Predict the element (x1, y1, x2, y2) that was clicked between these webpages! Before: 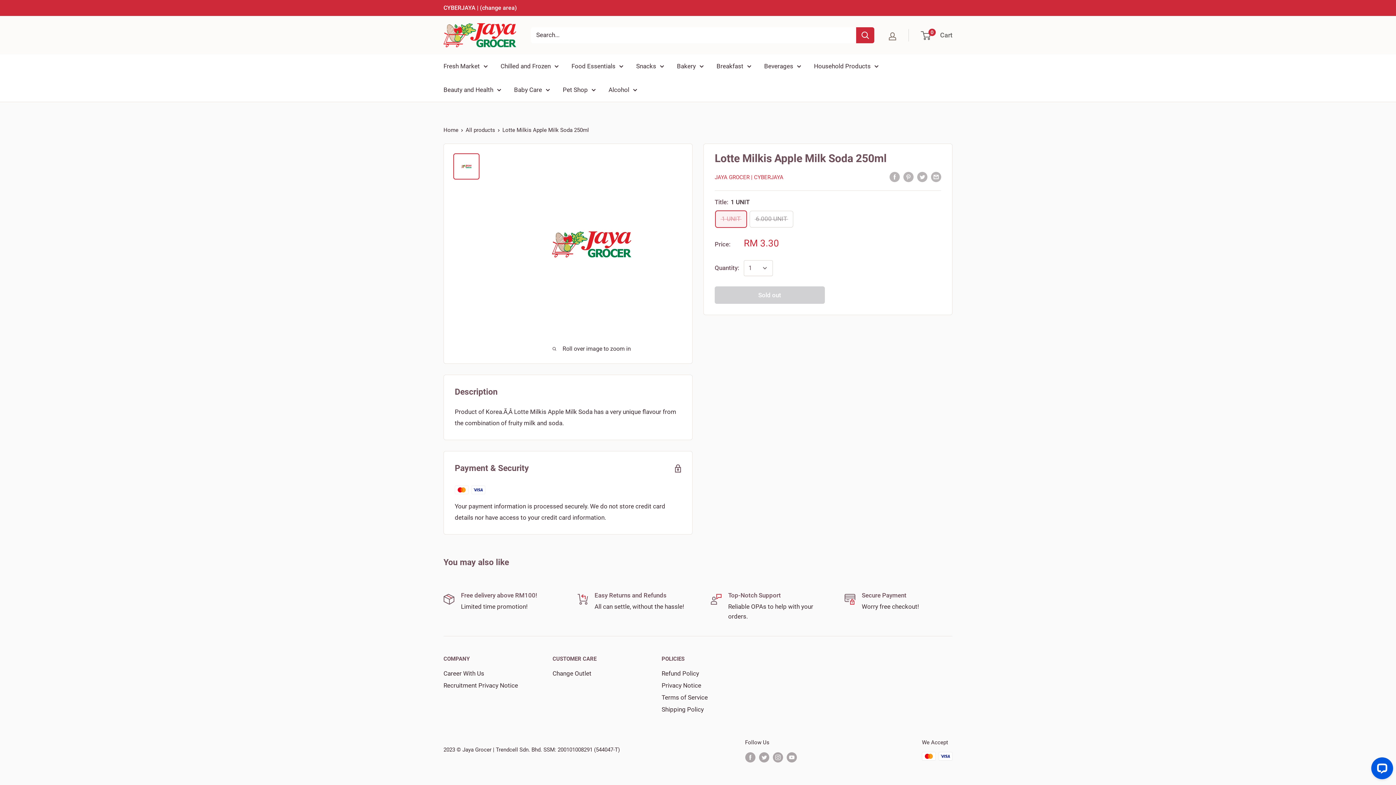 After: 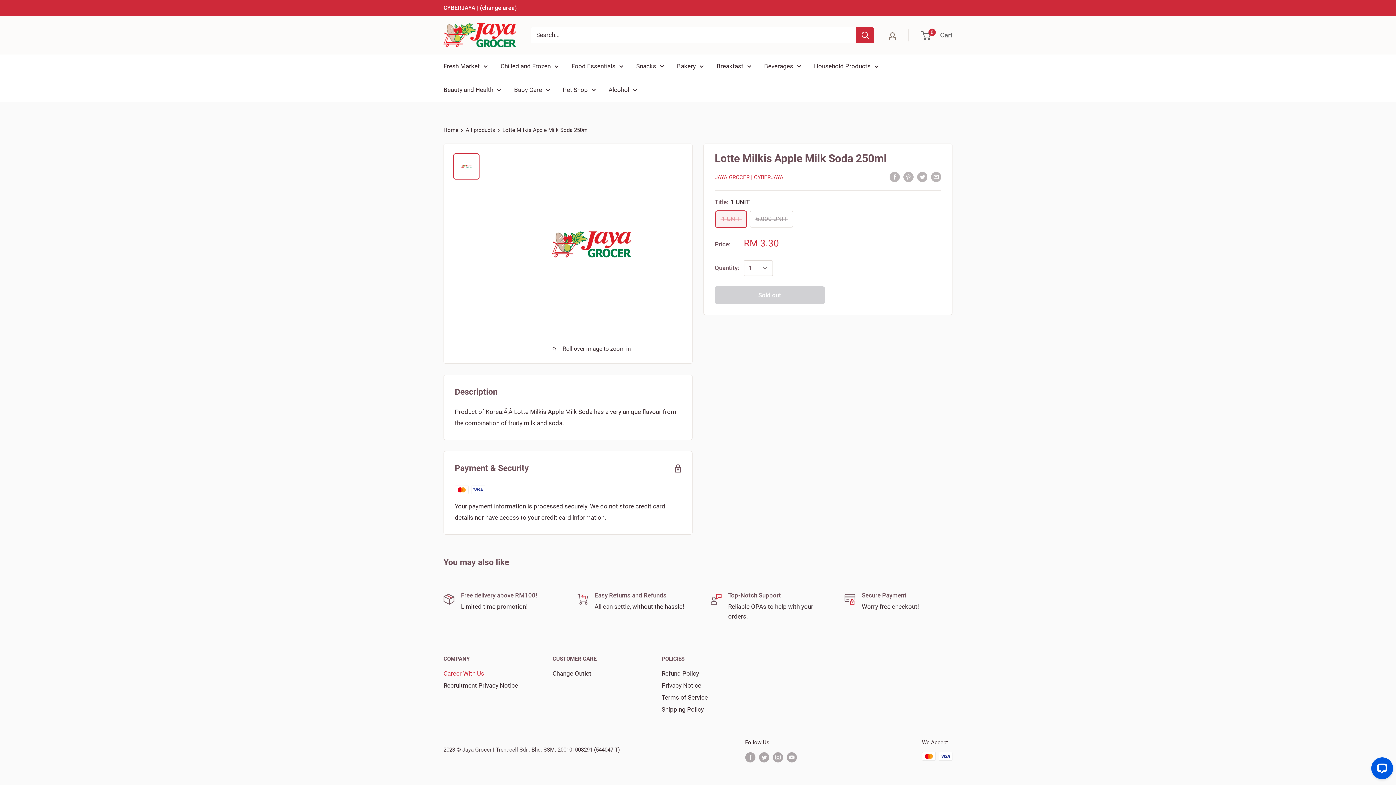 Action: label: Career With Us bbox: (443, 668, 527, 680)